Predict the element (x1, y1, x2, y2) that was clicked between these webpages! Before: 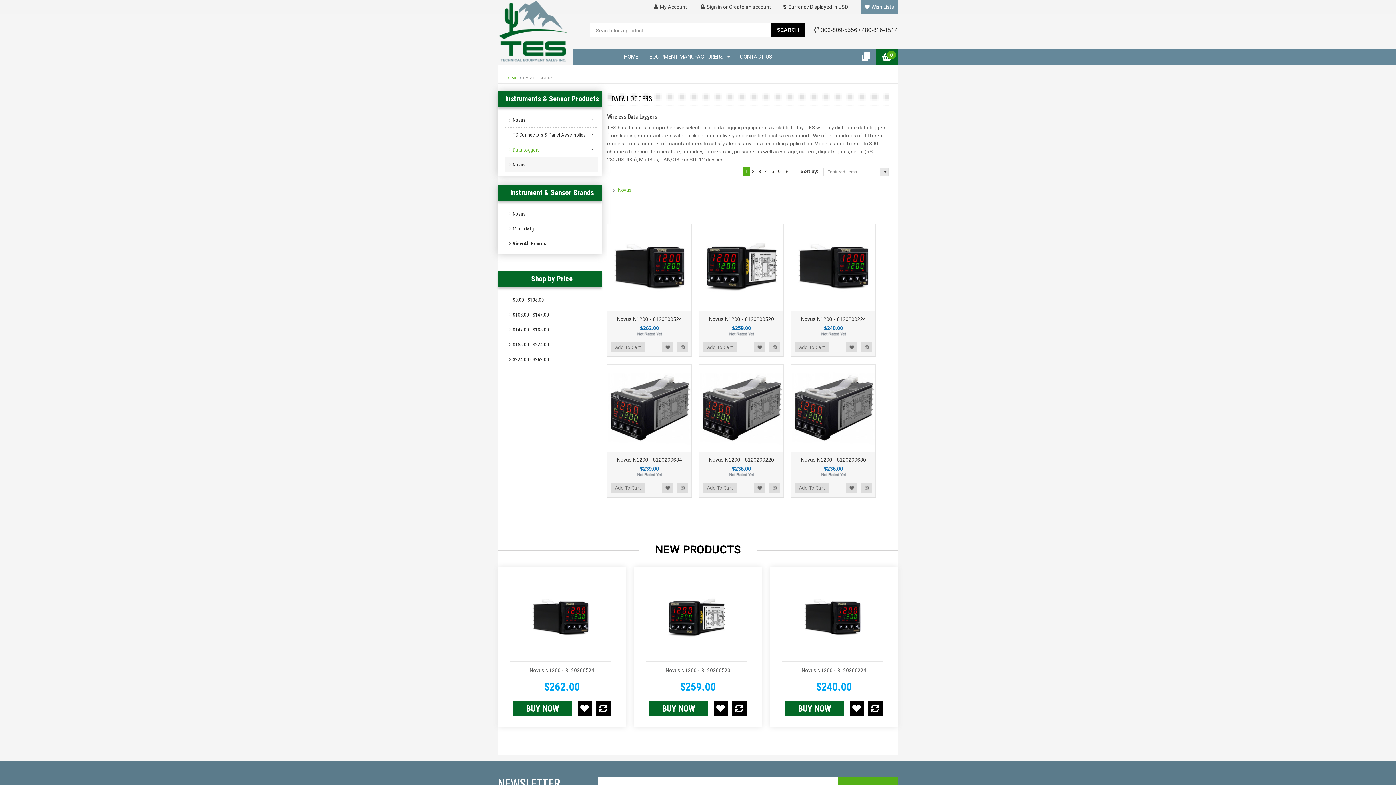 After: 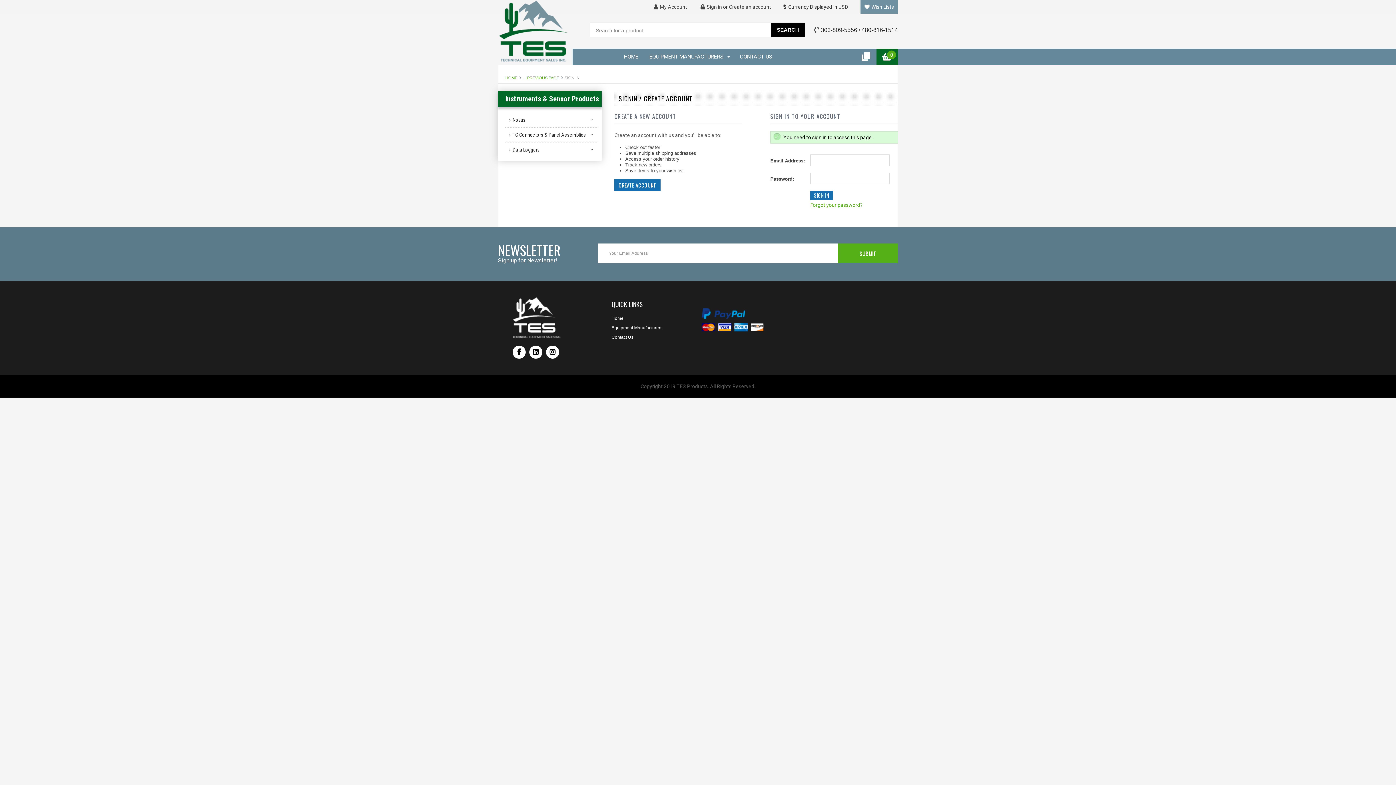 Action: bbox: (849, 701, 864, 716)